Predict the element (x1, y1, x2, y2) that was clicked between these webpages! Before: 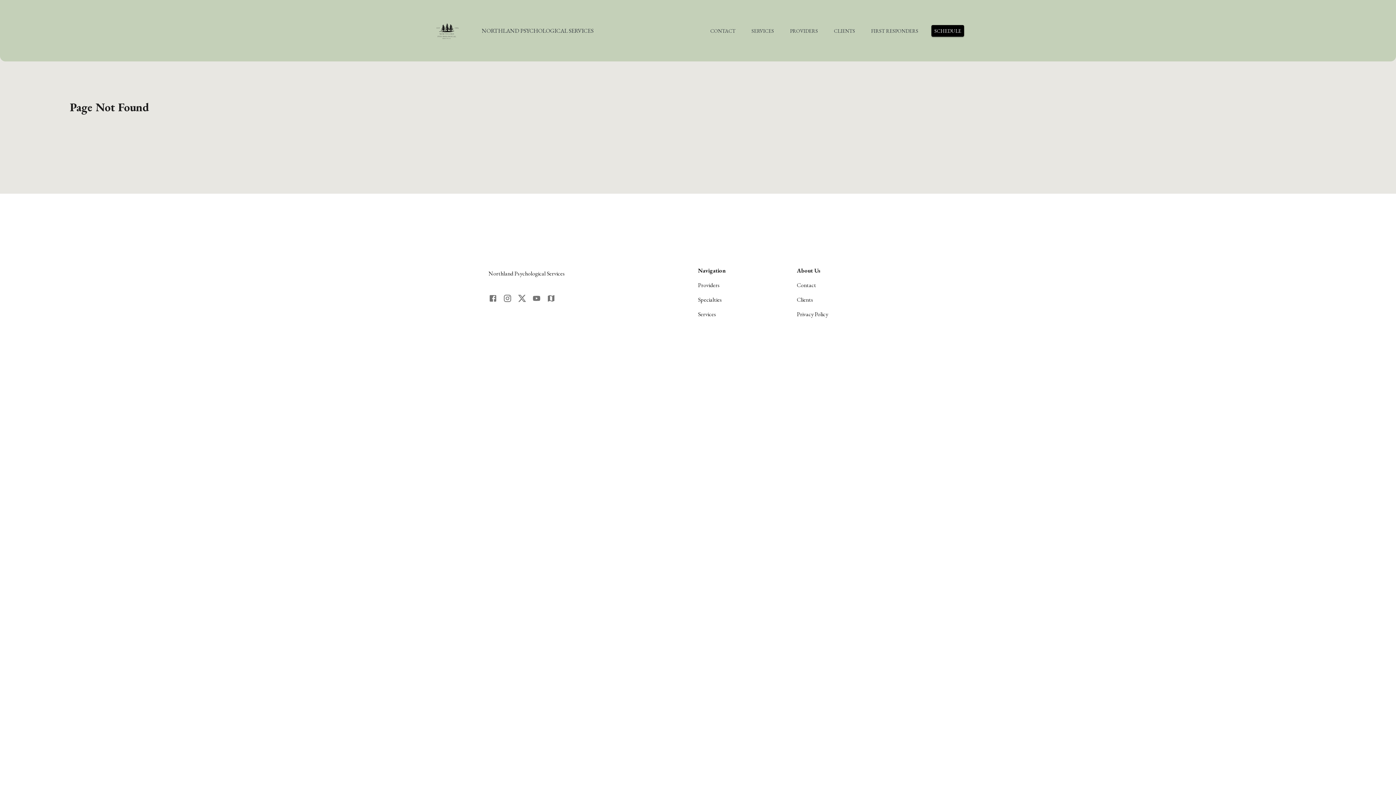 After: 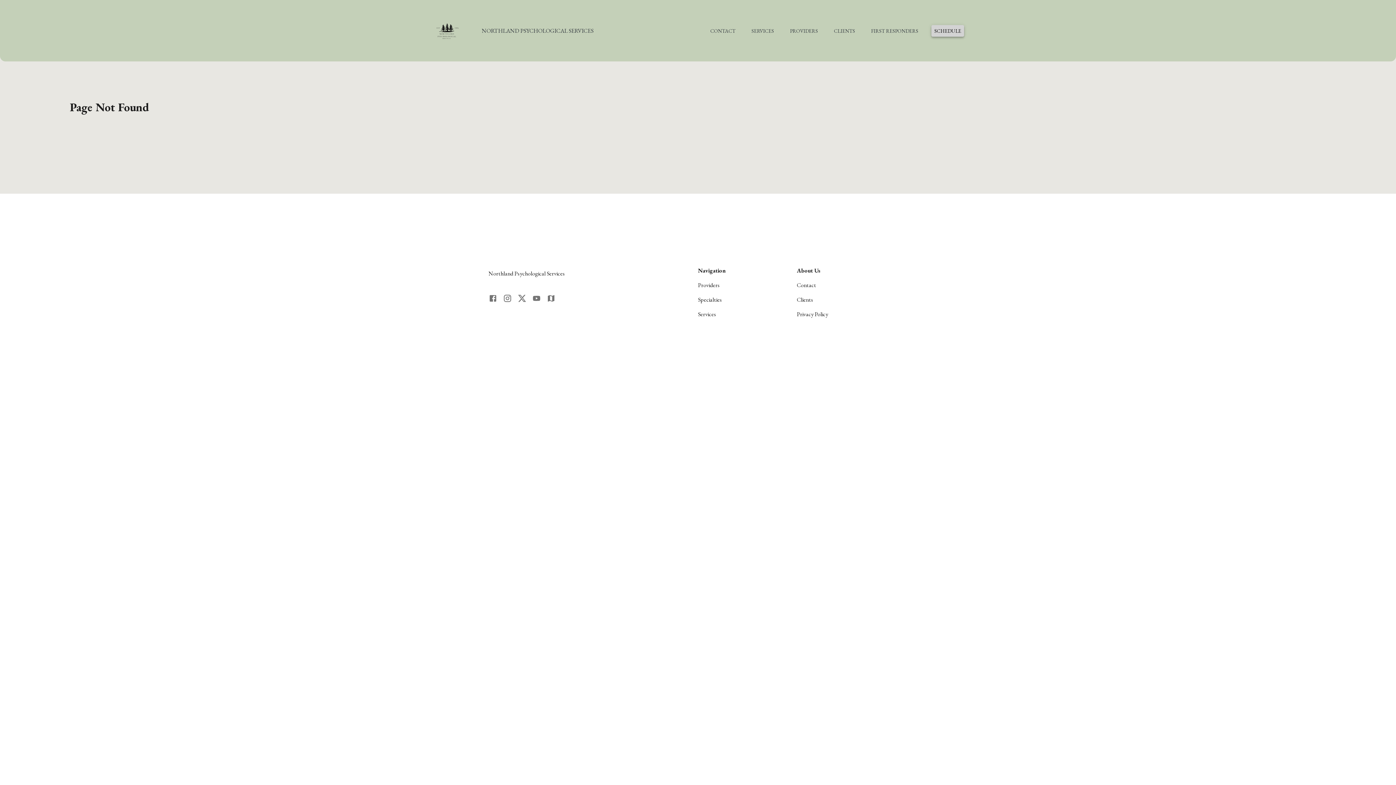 Action: bbox: (931, 24, 964, 36) label: SCHEDULE